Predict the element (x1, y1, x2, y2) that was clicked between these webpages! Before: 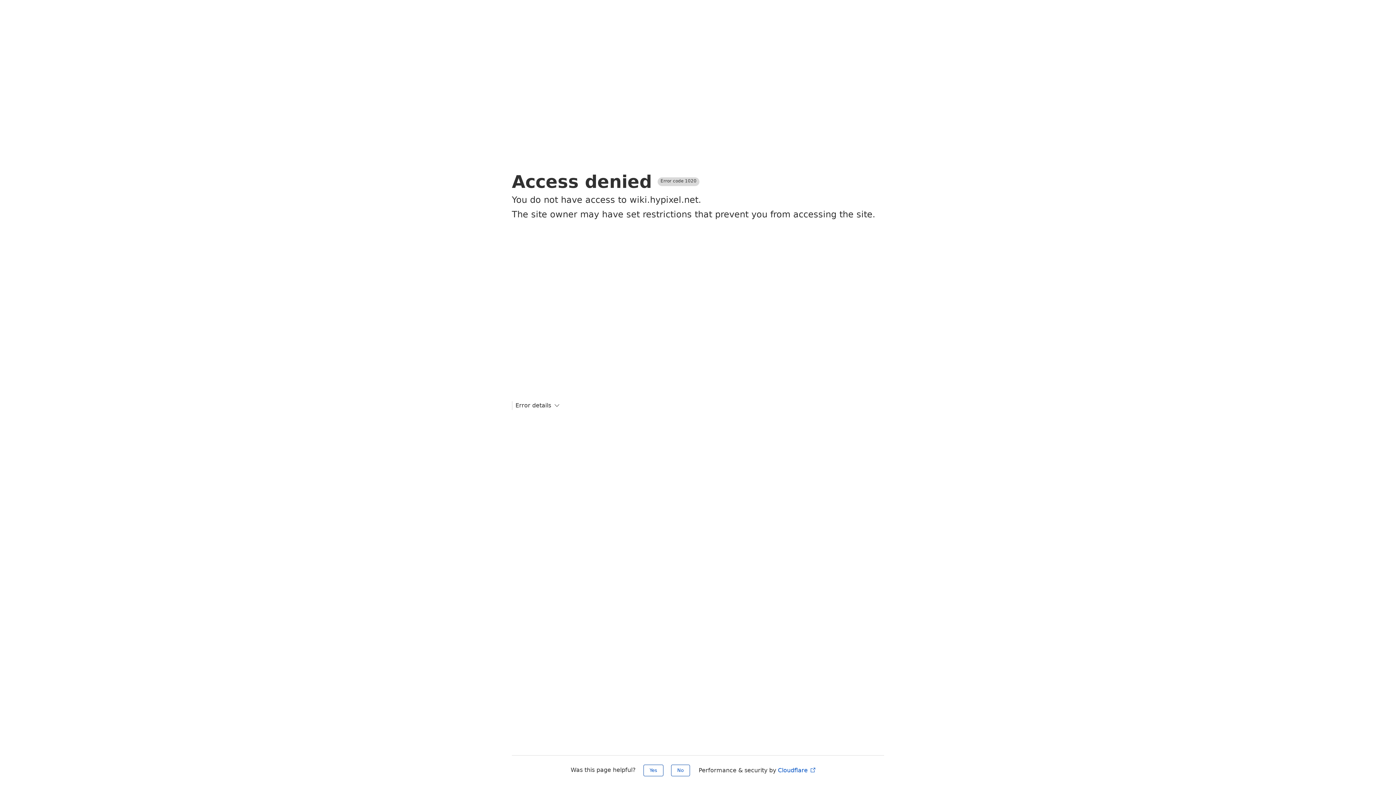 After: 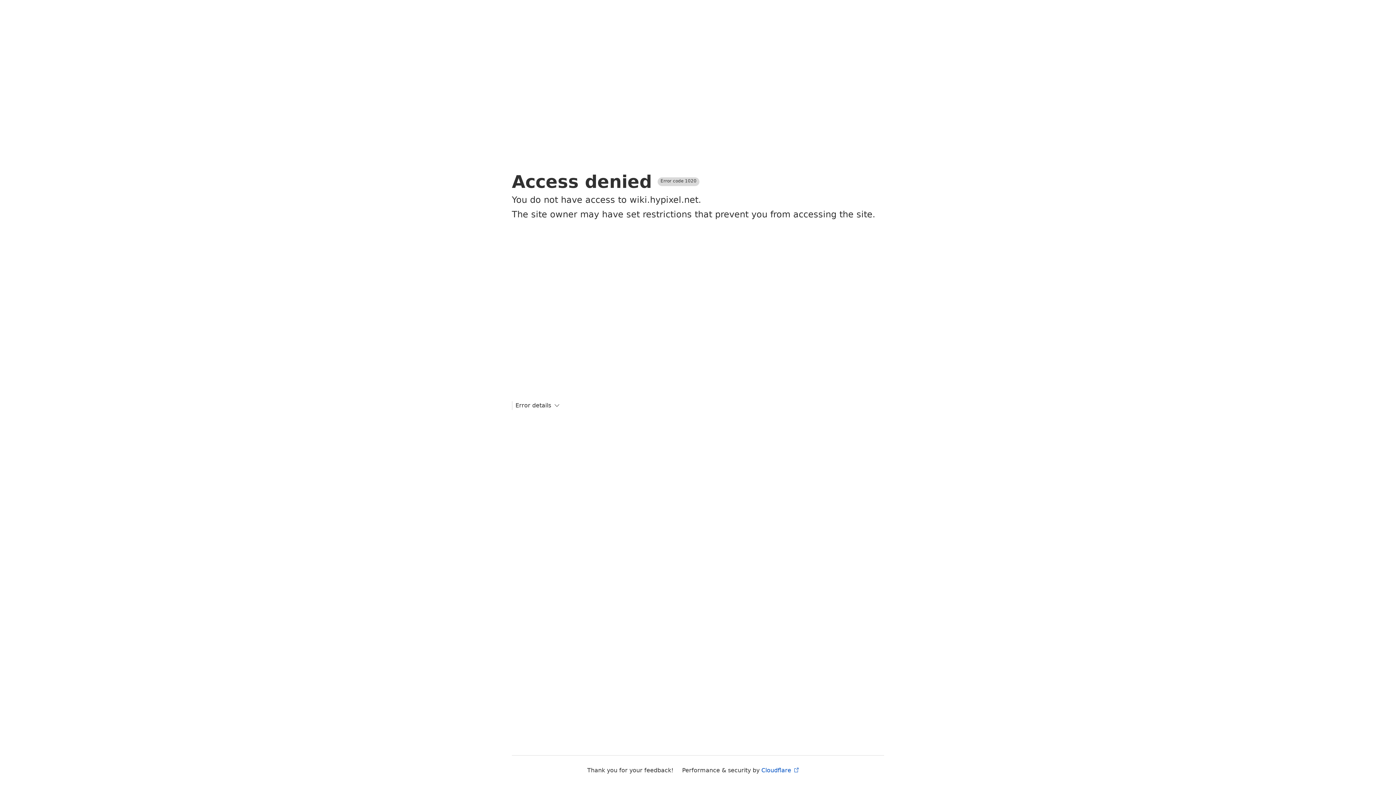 Action: label: No bbox: (671, 765, 690, 776)